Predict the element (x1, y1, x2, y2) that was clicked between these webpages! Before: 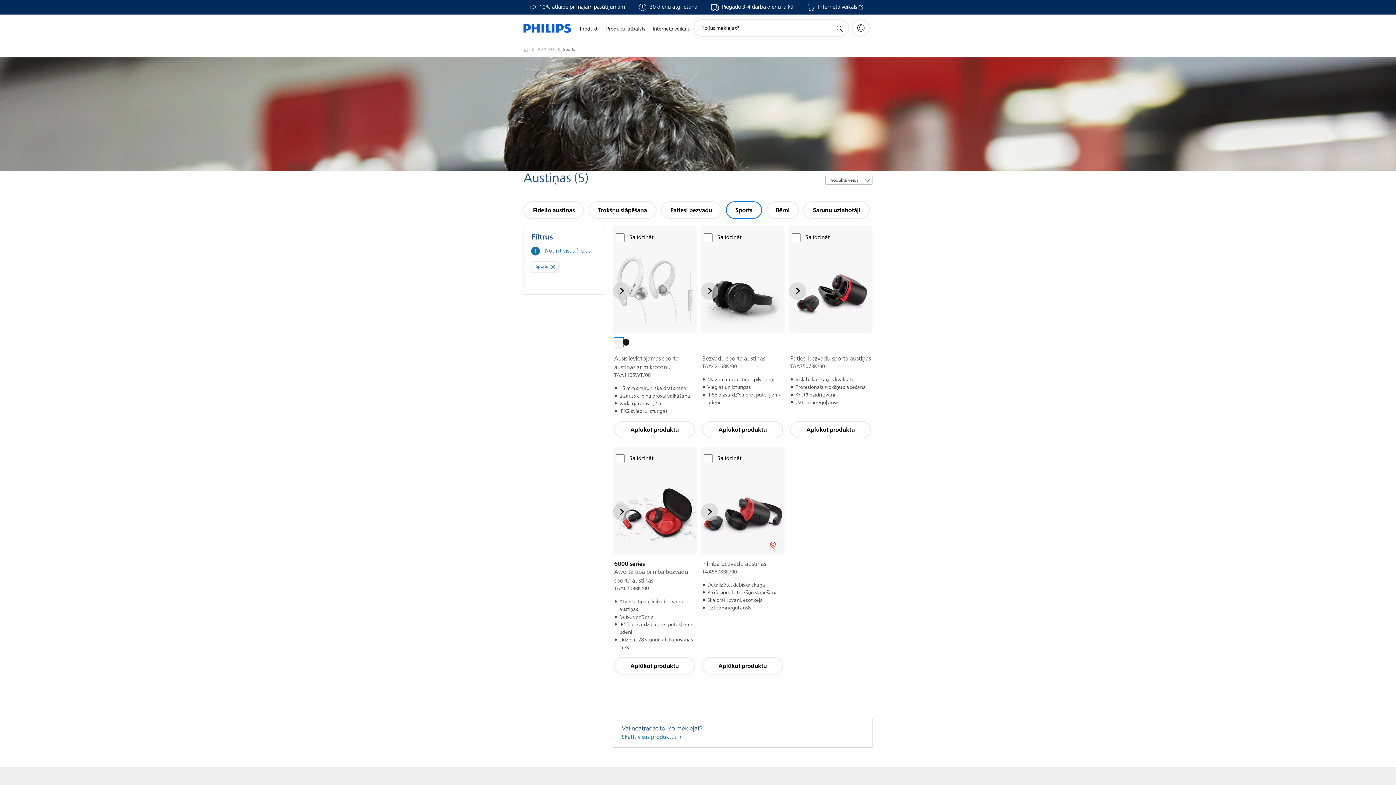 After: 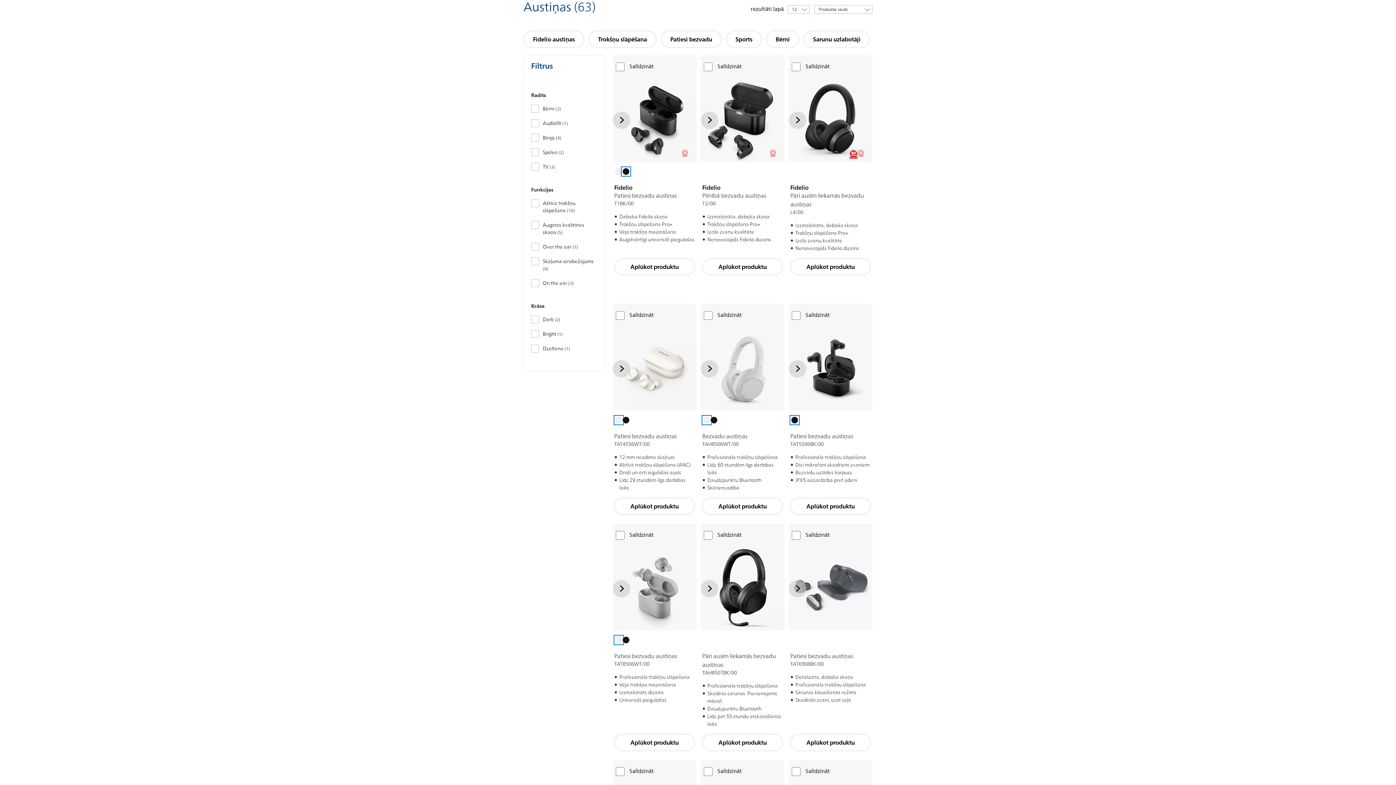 Action: bbox: (545, 246, 590, 255) label: Notīrīt visus filtrus